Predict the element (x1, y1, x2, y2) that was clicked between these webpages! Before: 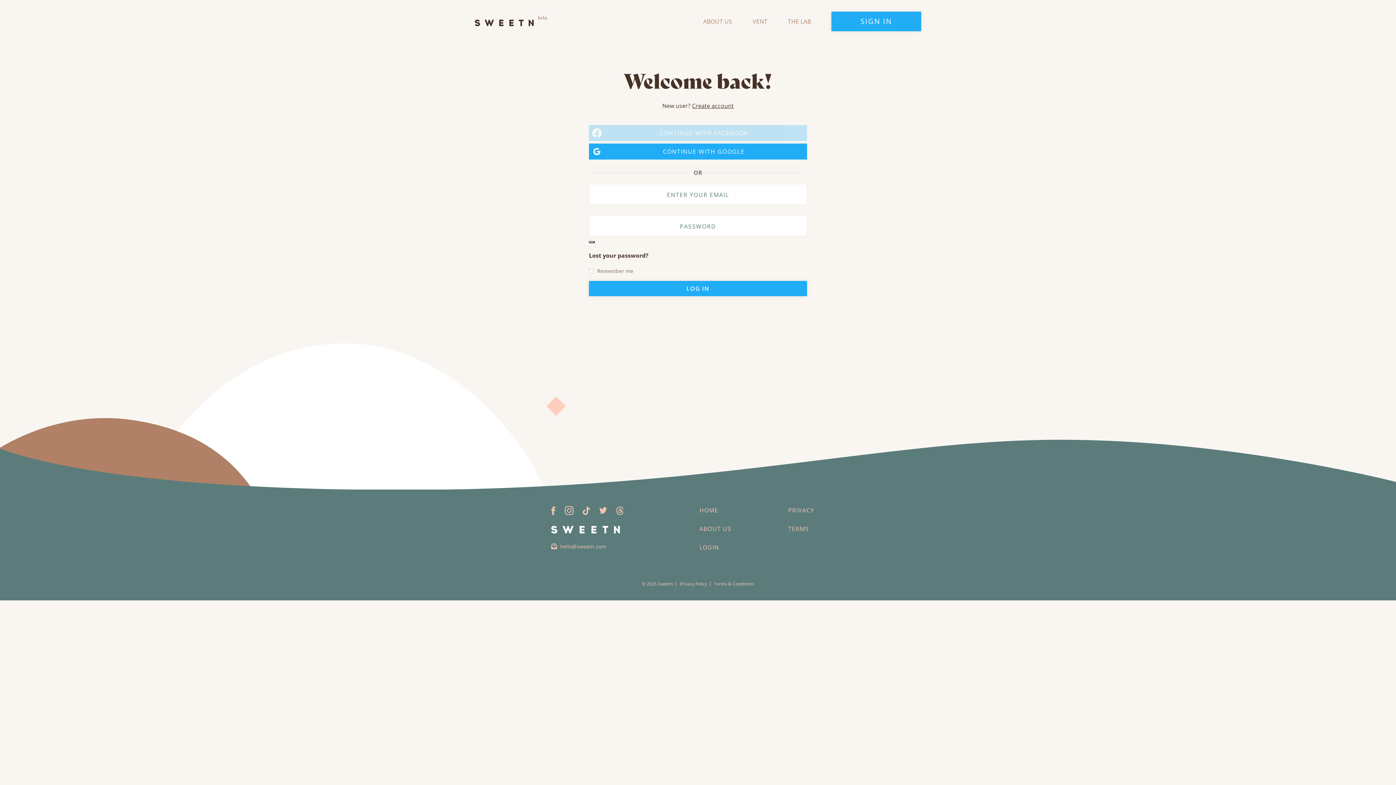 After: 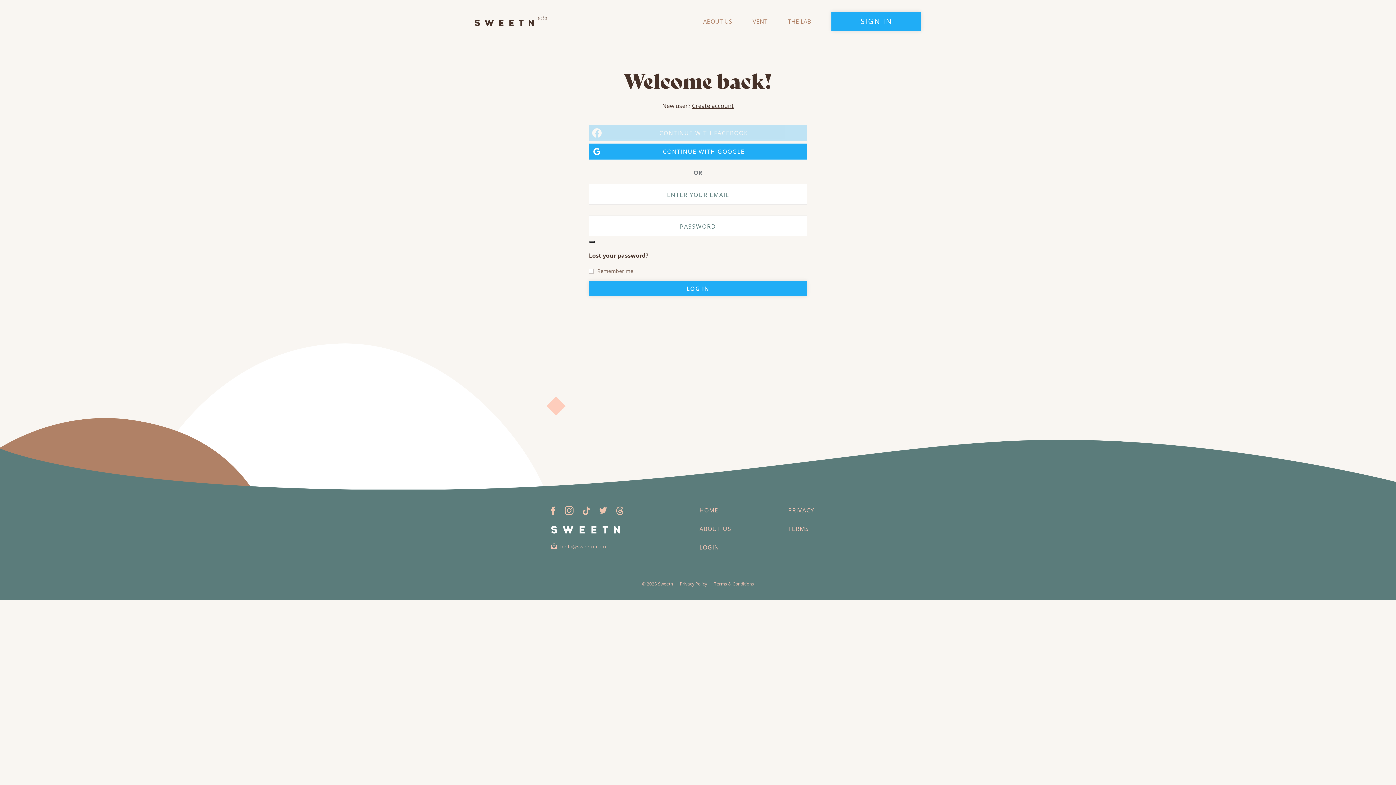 Action: label: SIGN IN bbox: (831, 11, 921, 31)